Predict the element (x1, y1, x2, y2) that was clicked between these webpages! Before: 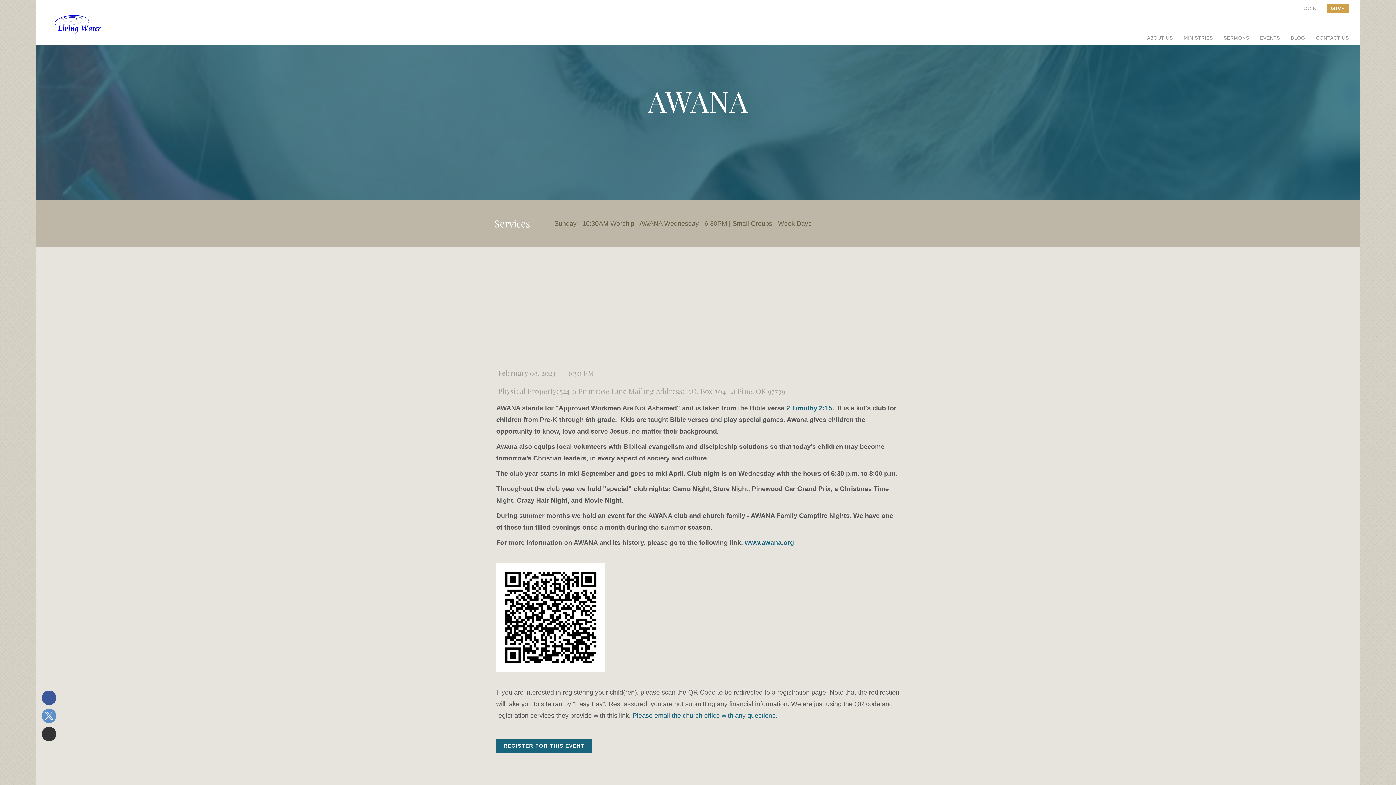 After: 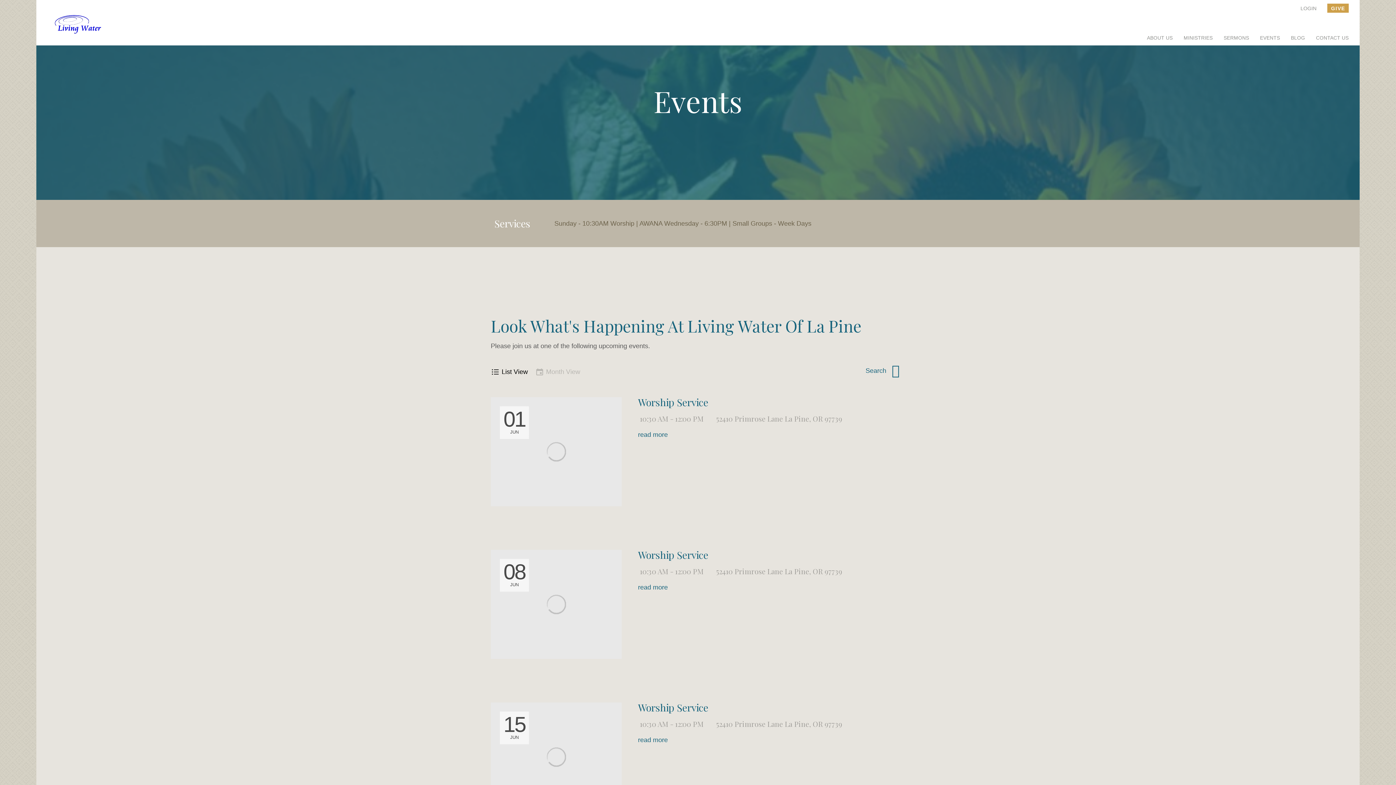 Action: label: EVENTS bbox: (1254, 29, 1285, 49)